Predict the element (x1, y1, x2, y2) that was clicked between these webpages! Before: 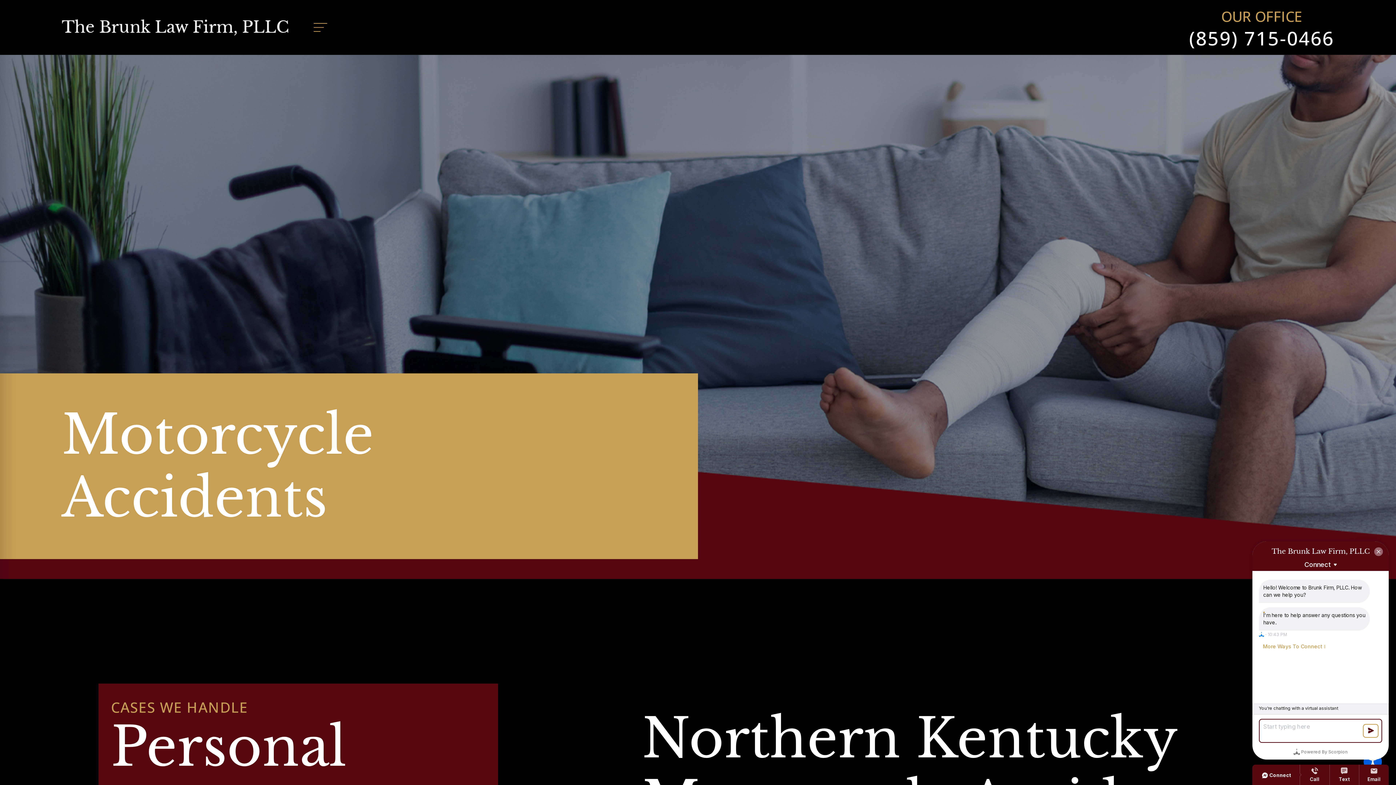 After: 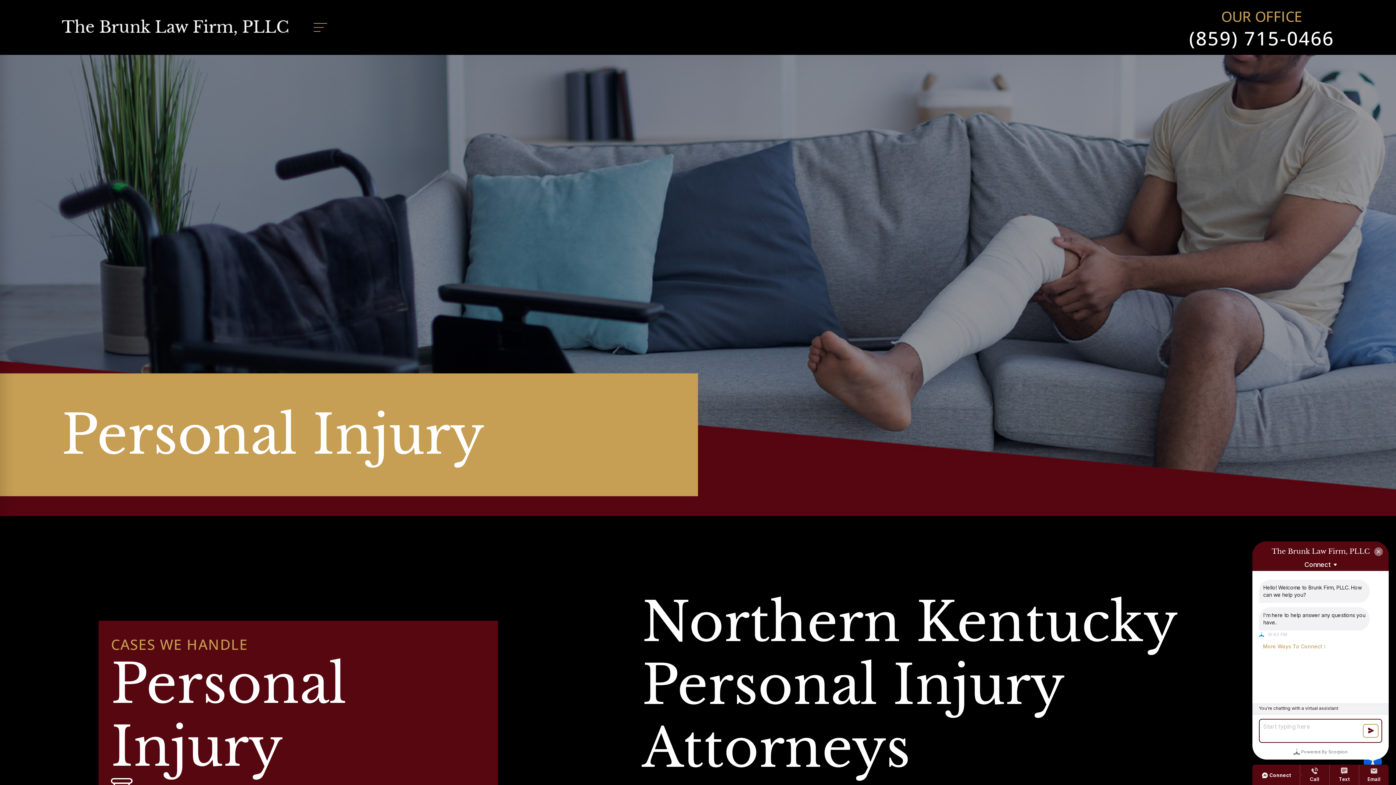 Action: label: Personal Injury bbox: (111, 716, 485, 841)